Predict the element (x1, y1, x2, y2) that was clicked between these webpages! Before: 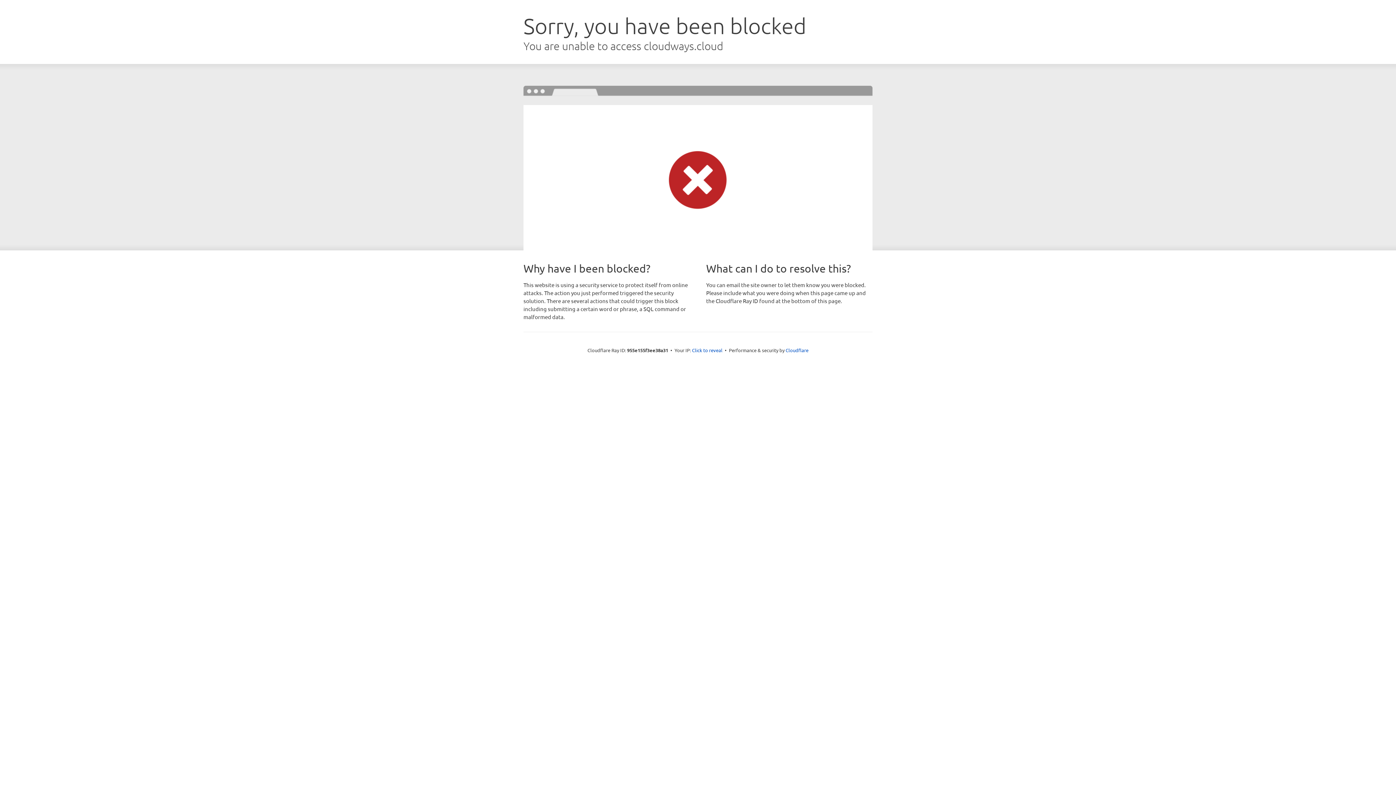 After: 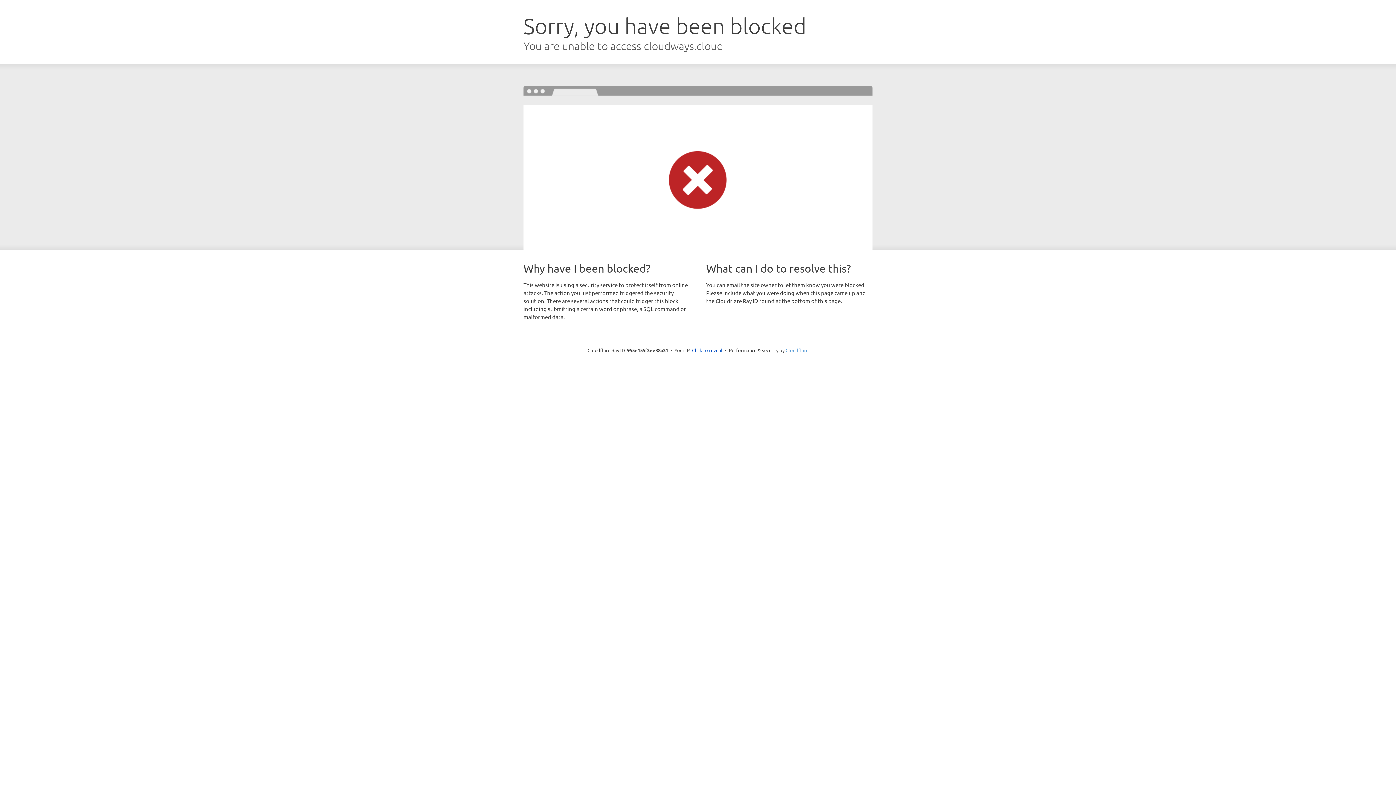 Action: label: Cloudflare bbox: (785, 347, 808, 353)